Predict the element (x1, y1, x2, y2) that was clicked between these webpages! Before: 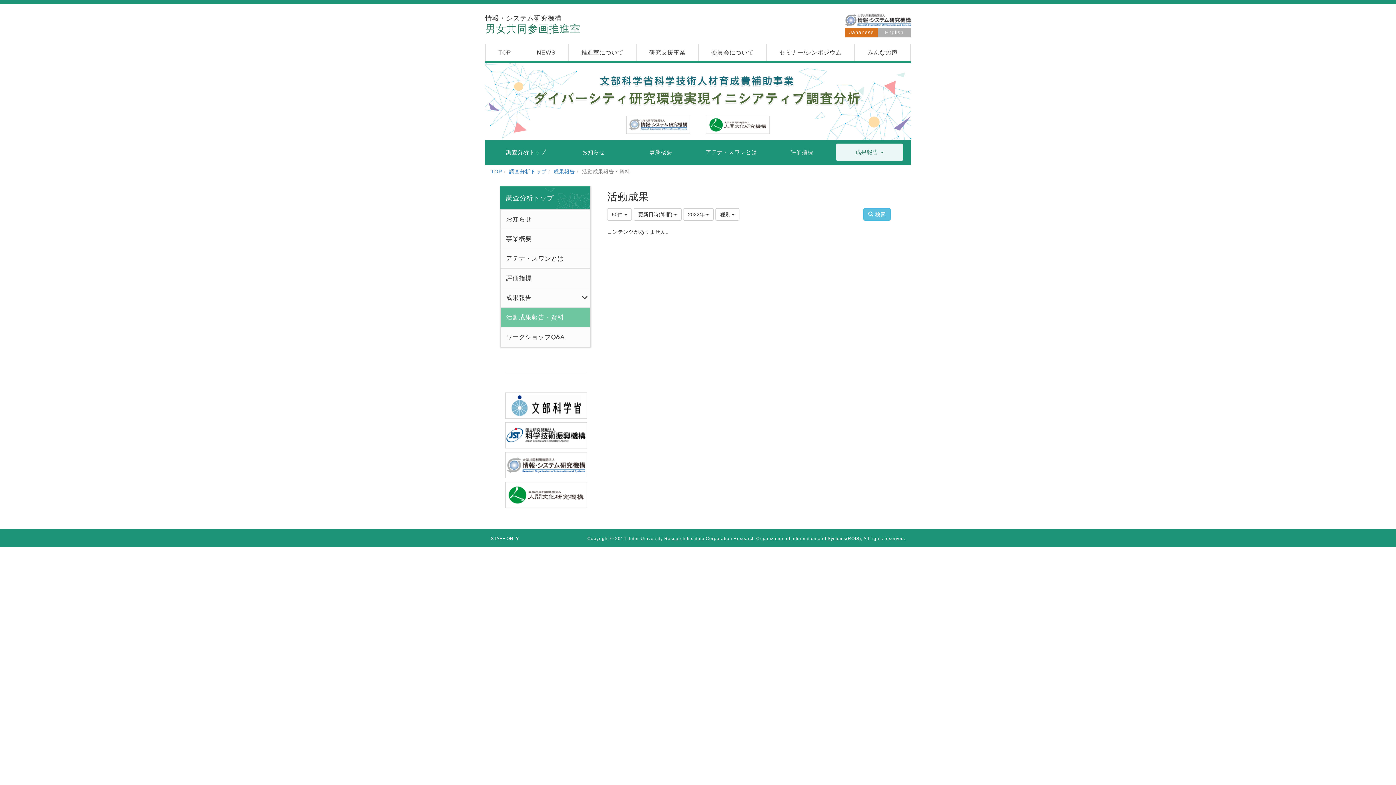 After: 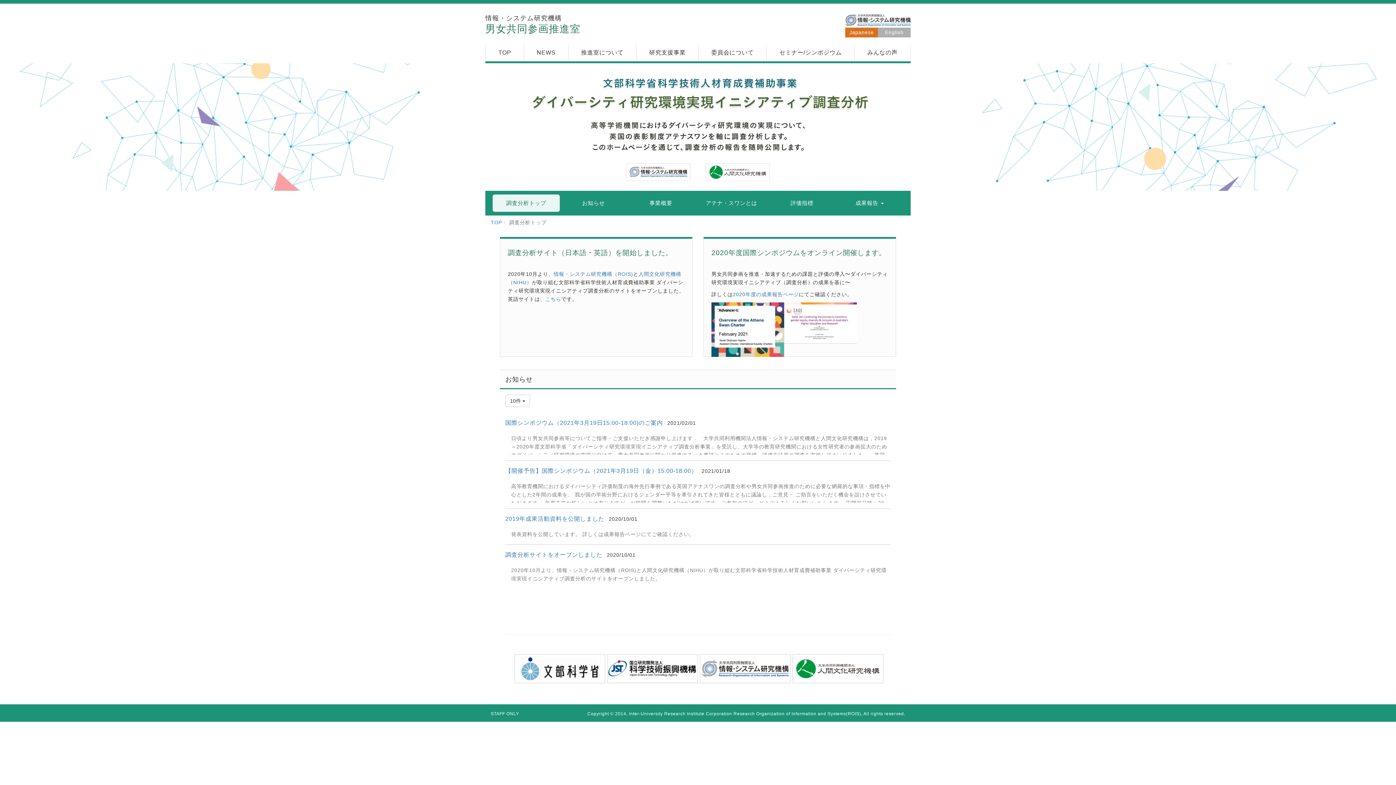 Action: label: 調査分析トップ bbox: (500, 186, 590, 209)